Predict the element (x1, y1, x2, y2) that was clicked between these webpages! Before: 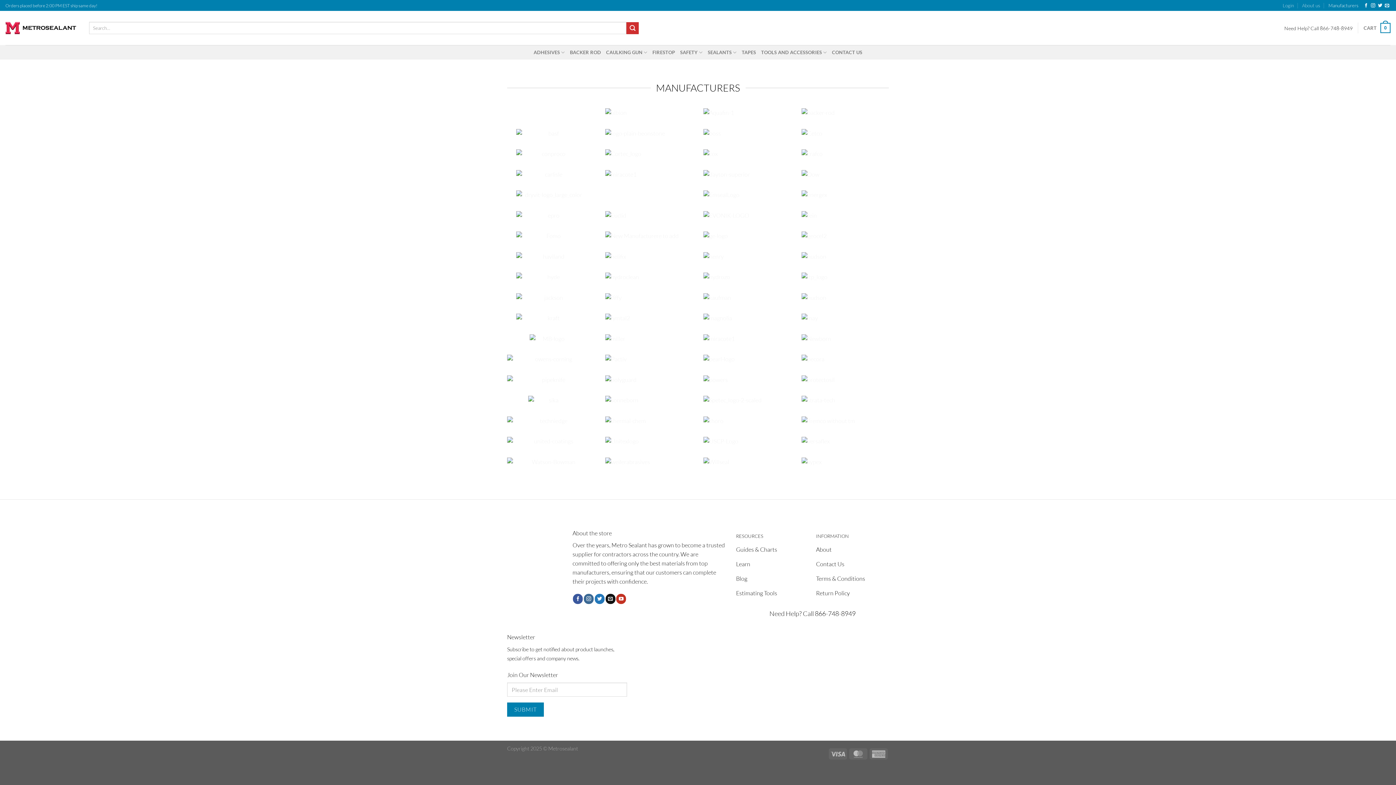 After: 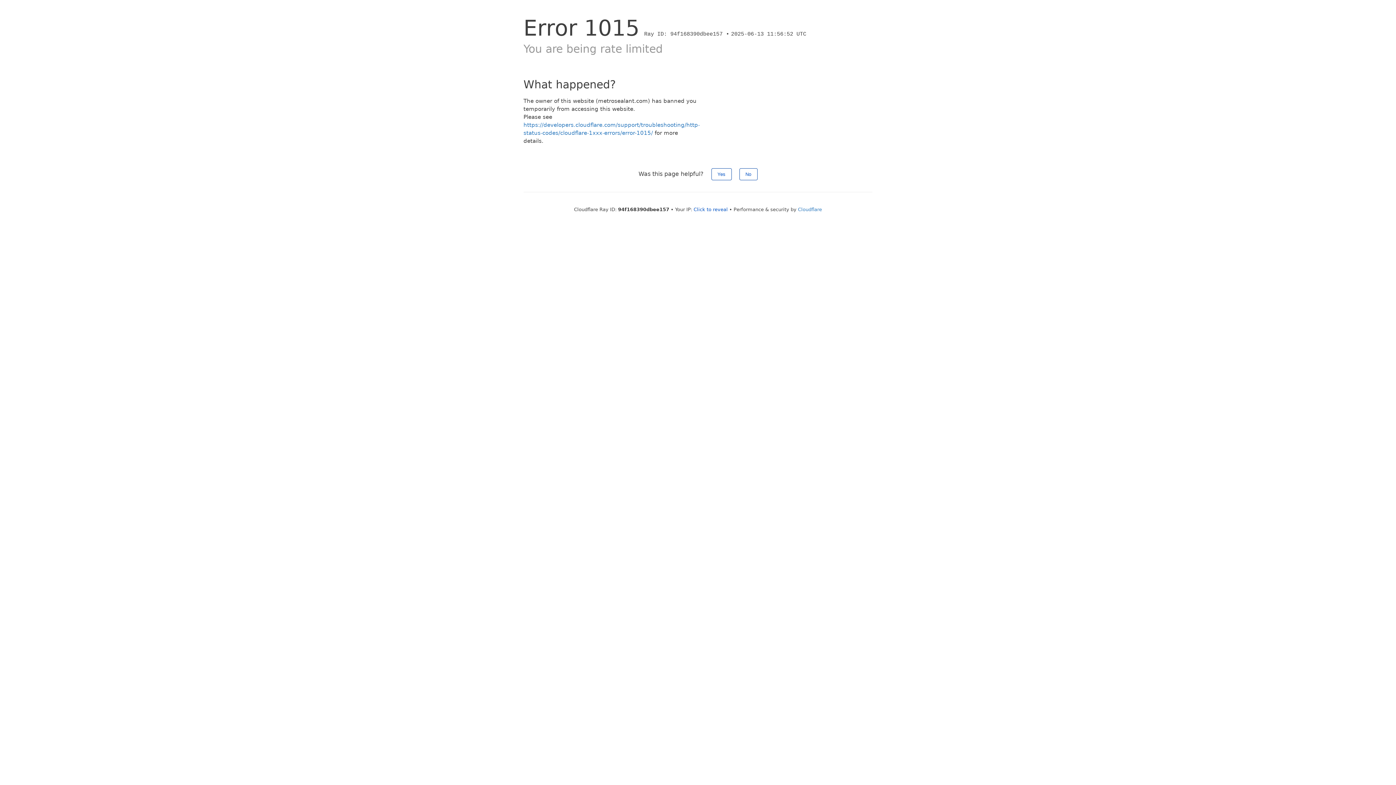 Action: bbox: (736, 572, 809, 587) label: Blog